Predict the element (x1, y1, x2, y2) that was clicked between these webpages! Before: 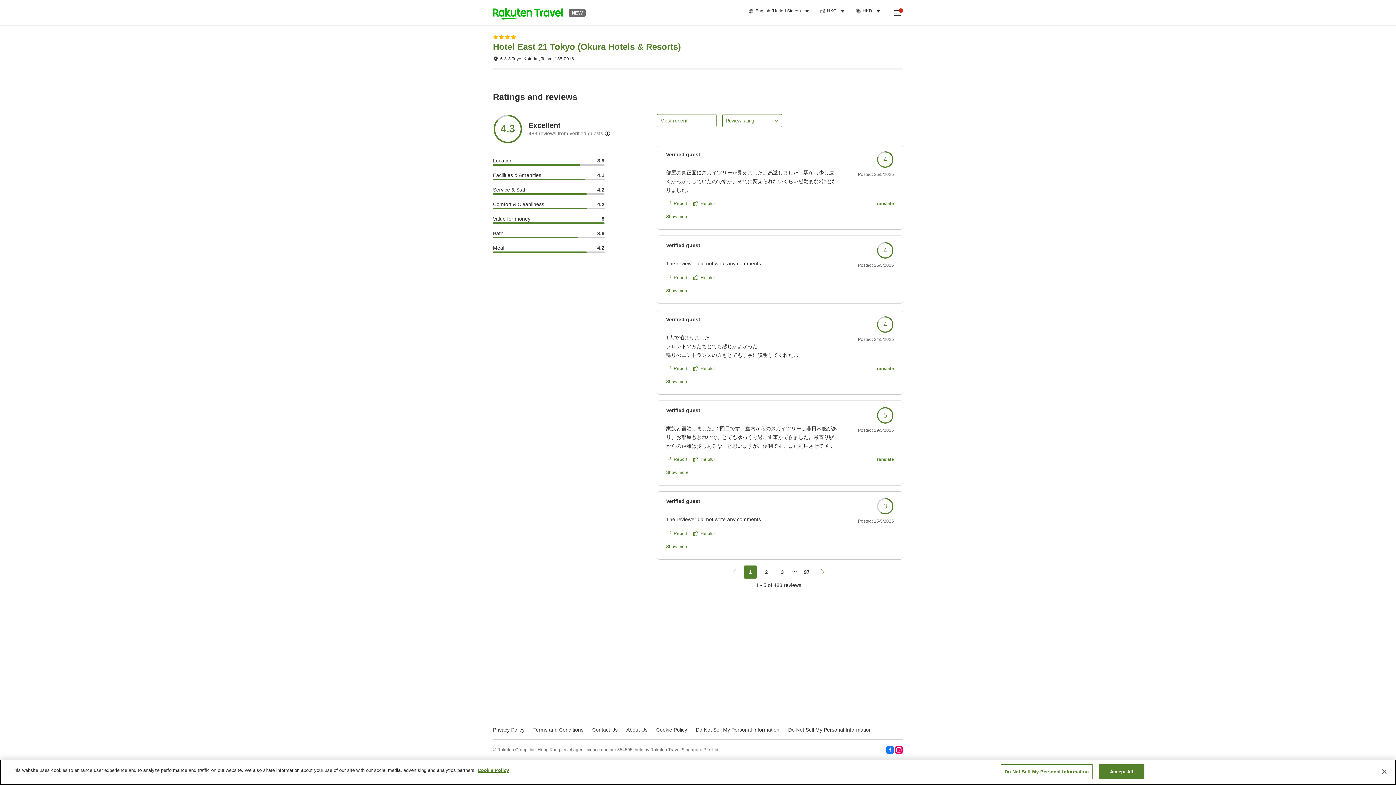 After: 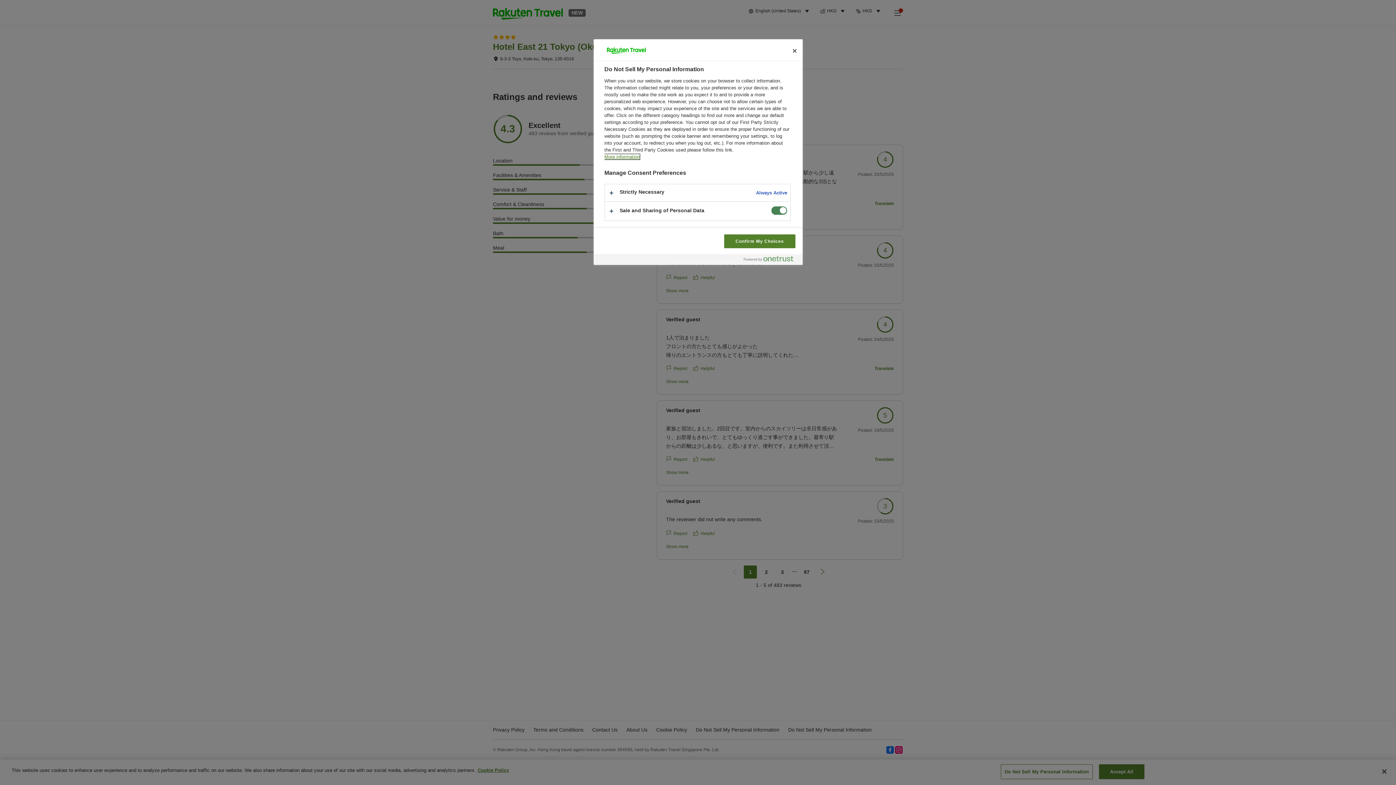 Action: label: Do Not Sell My Personal Information bbox: (1000, 764, 1093, 779)